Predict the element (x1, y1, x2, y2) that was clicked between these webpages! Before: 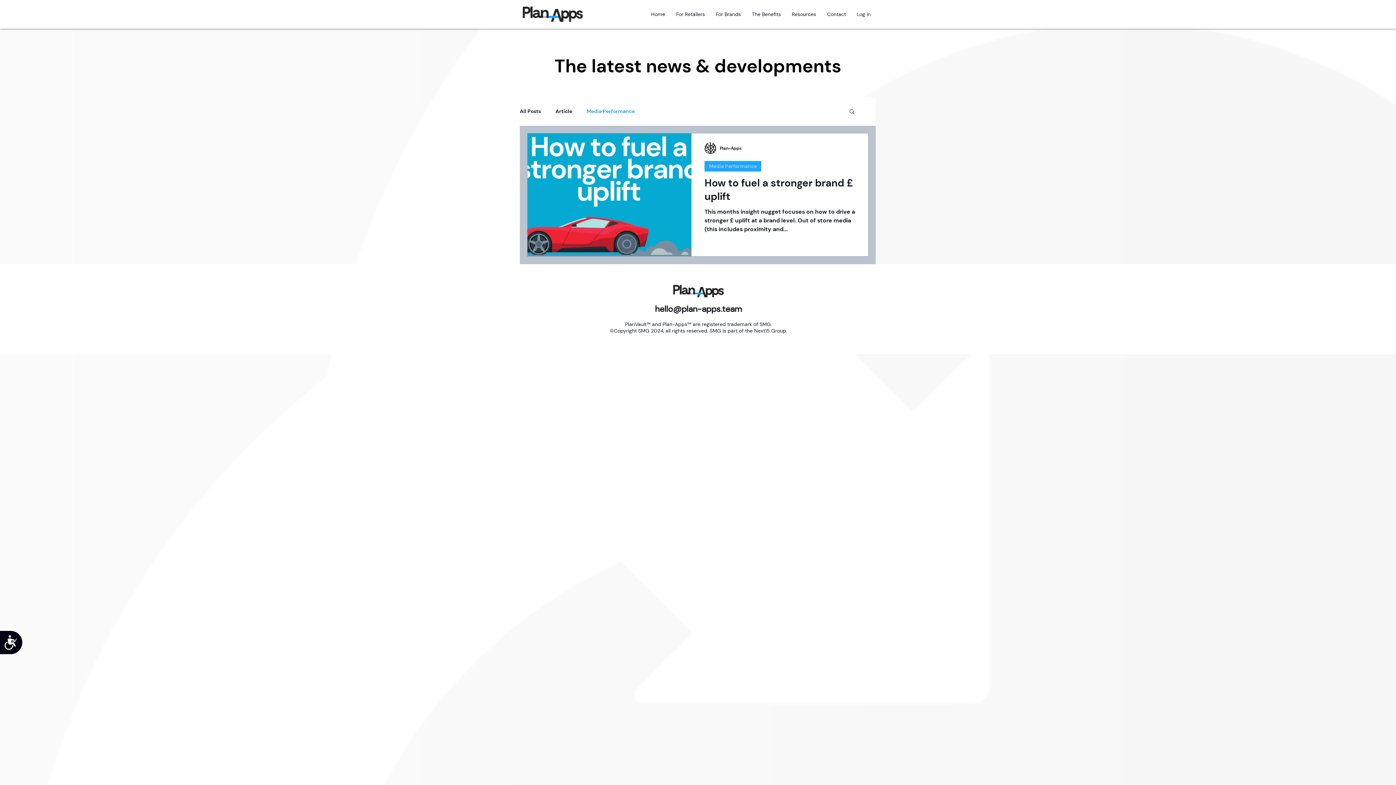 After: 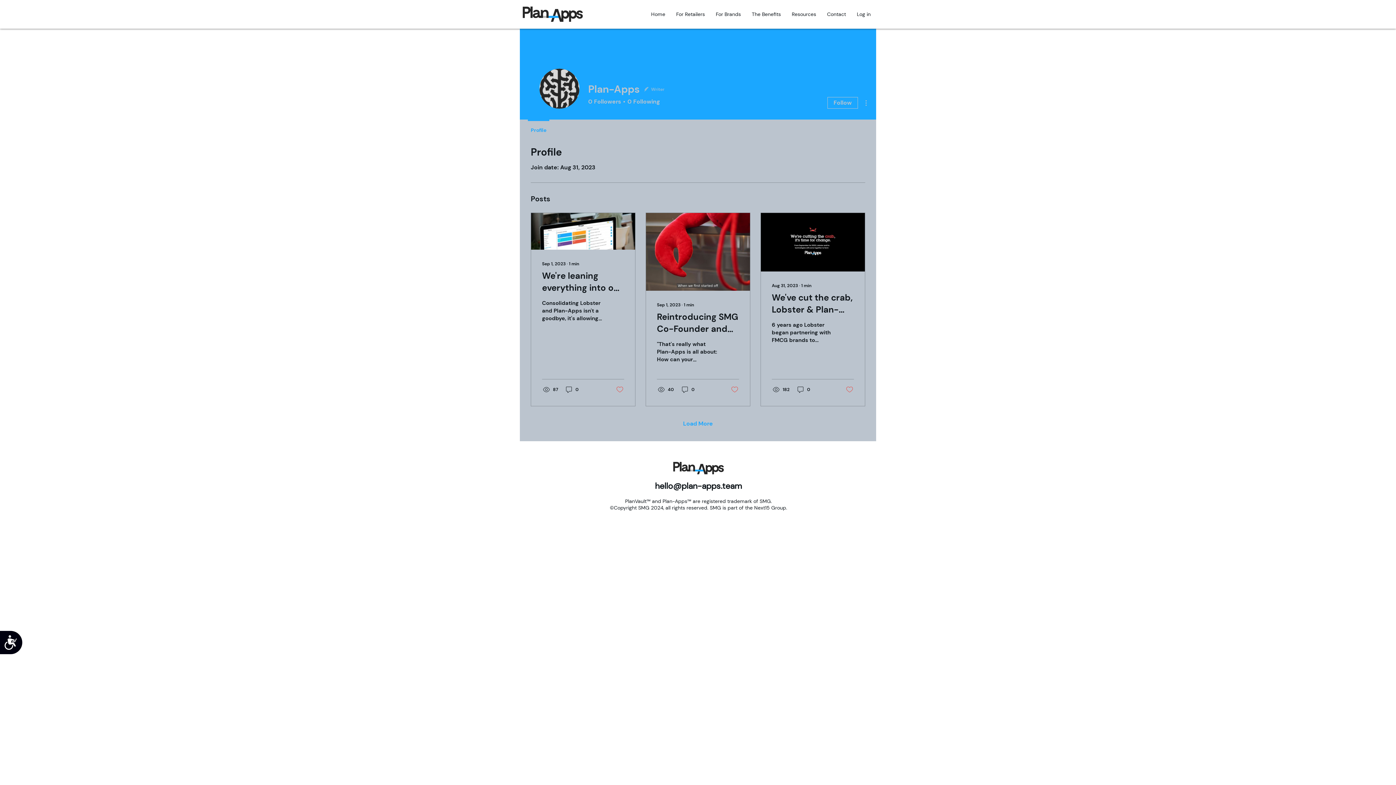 Action: label: Plan-Apps bbox: (720, 144, 741, 151)